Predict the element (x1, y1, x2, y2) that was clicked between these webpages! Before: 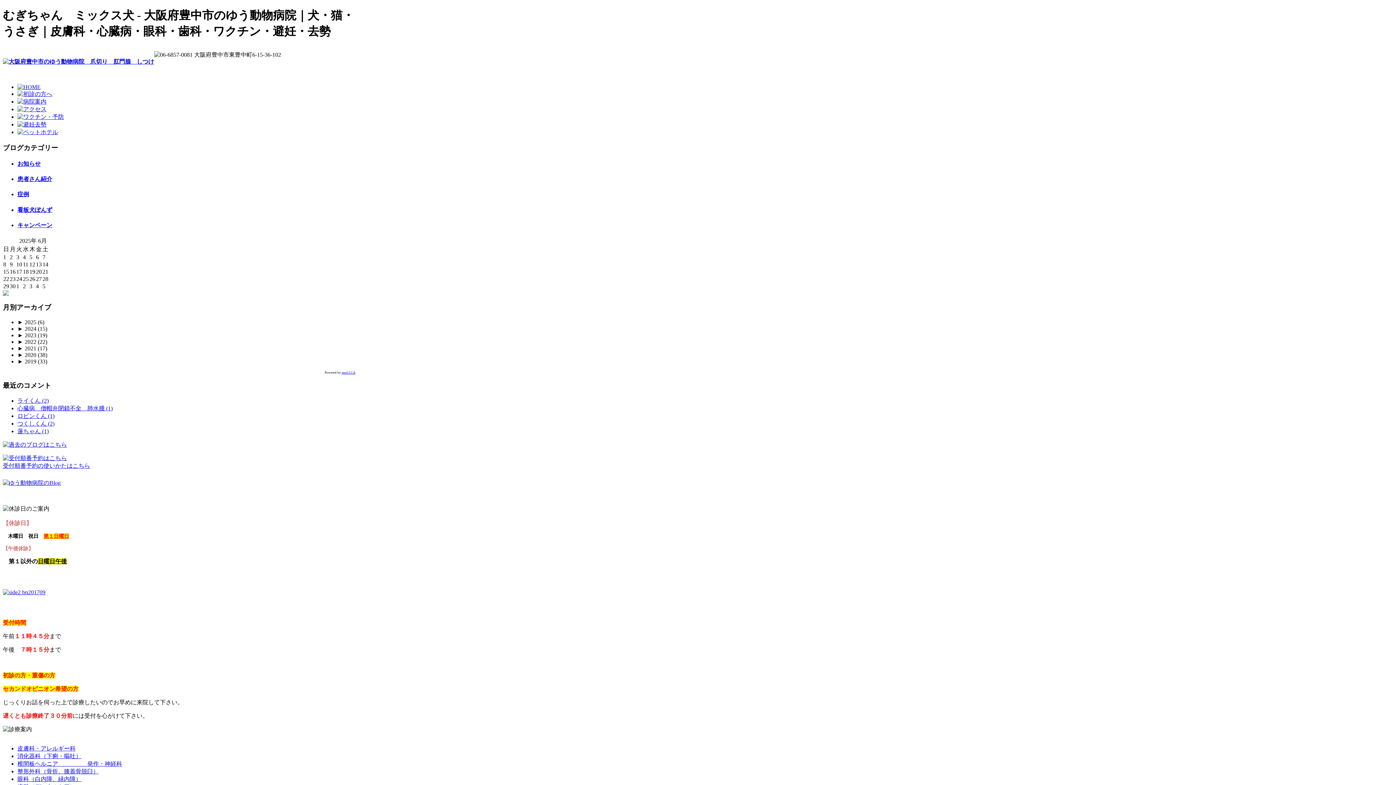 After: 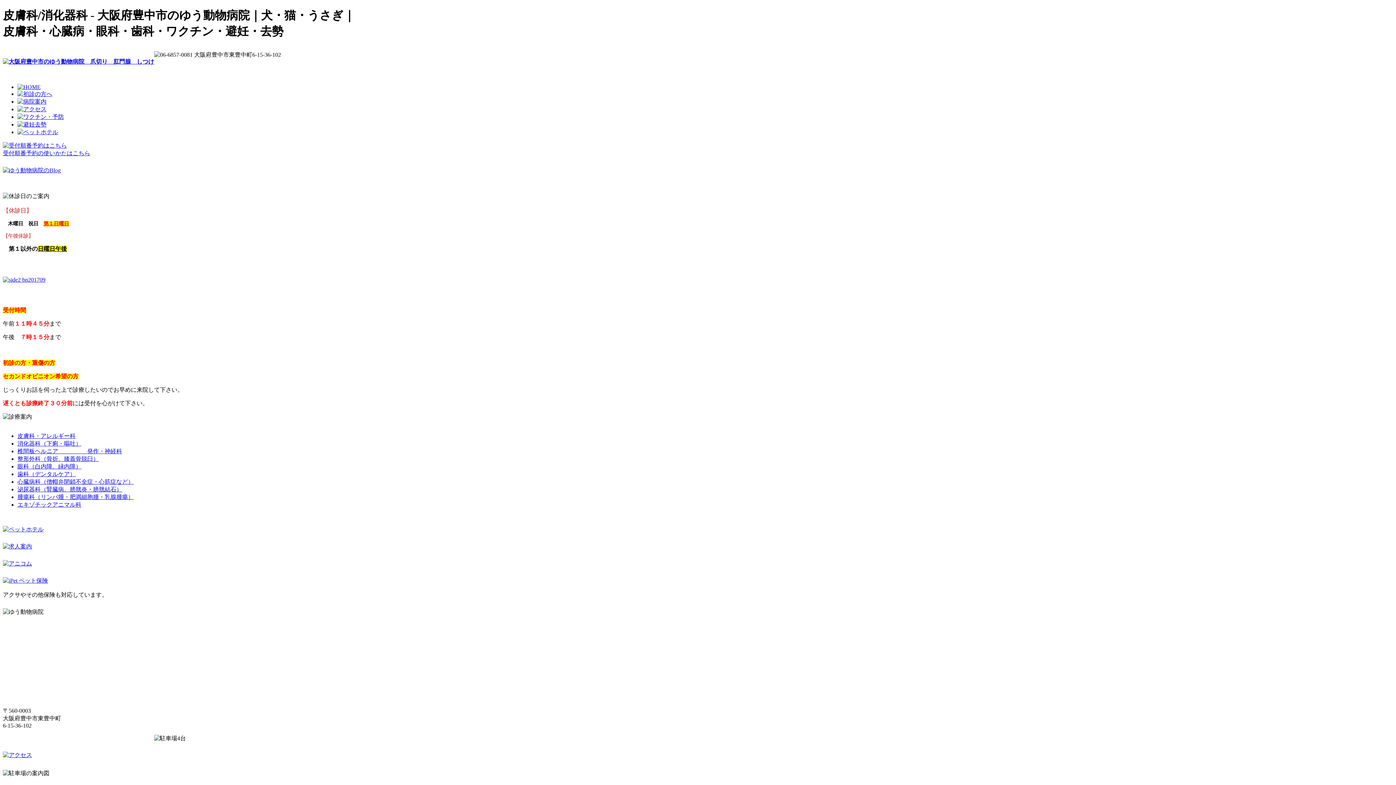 Action: bbox: (17, 745, 75, 752) label: 皮膚科・アレルギー科